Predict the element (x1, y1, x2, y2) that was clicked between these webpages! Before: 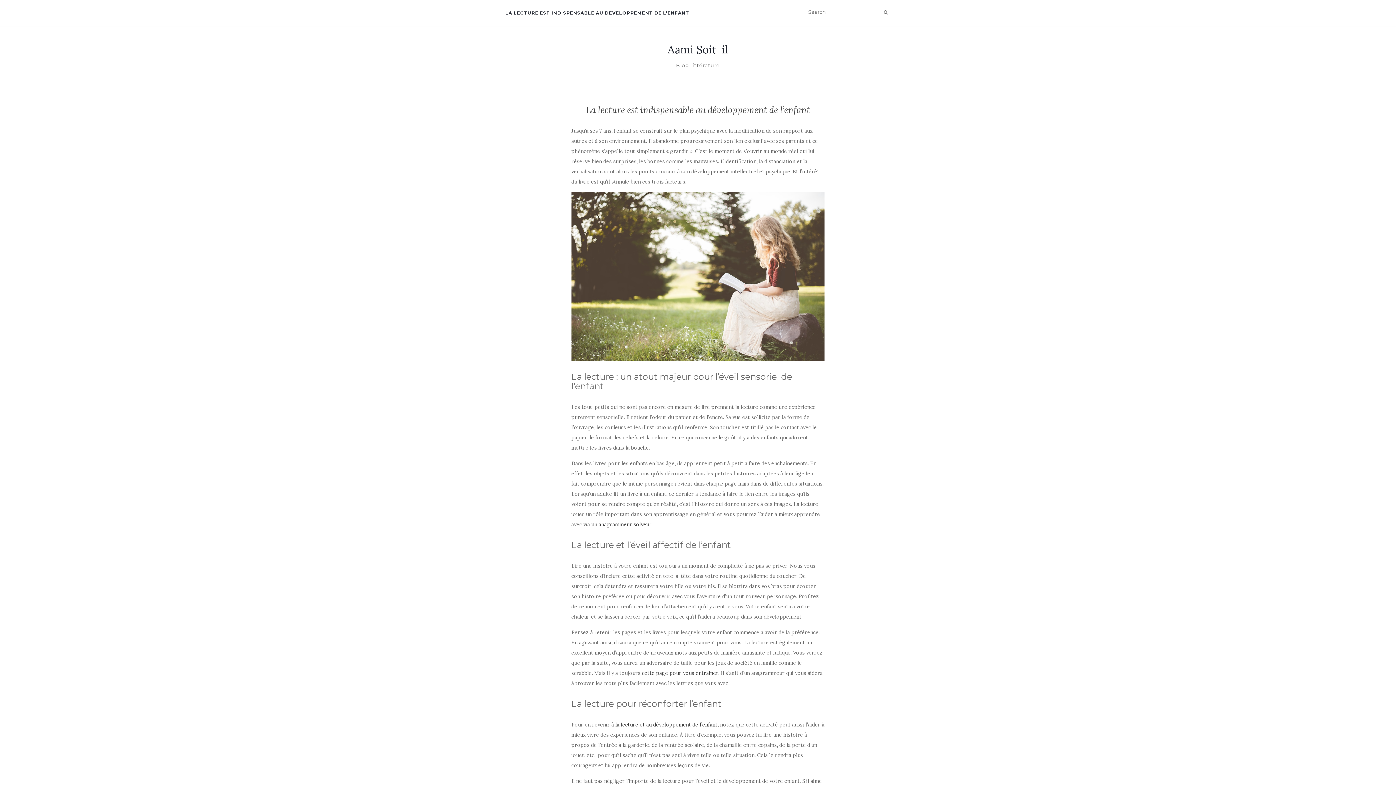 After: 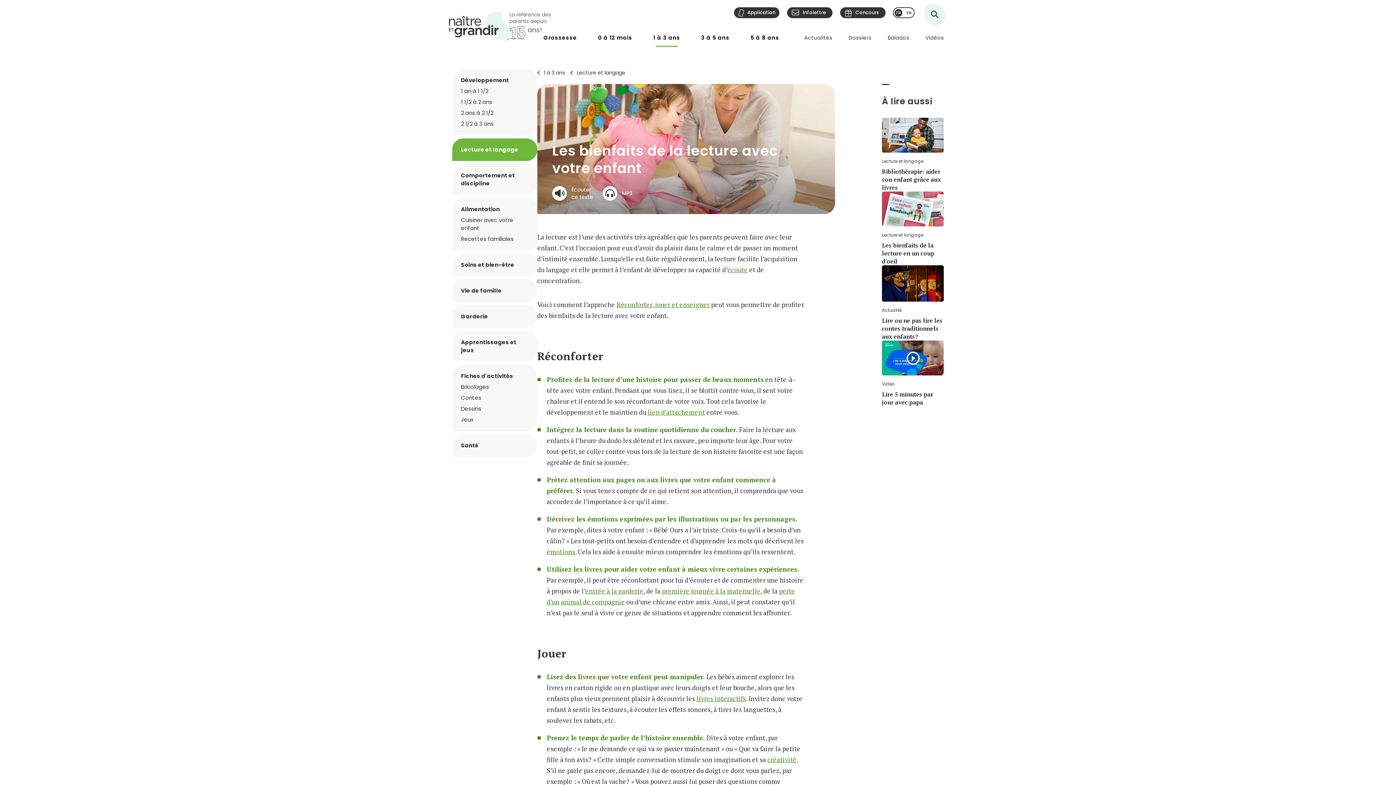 Action: bbox: (615, 721, 717, 728) label: la lecture et au développement de l’enfant